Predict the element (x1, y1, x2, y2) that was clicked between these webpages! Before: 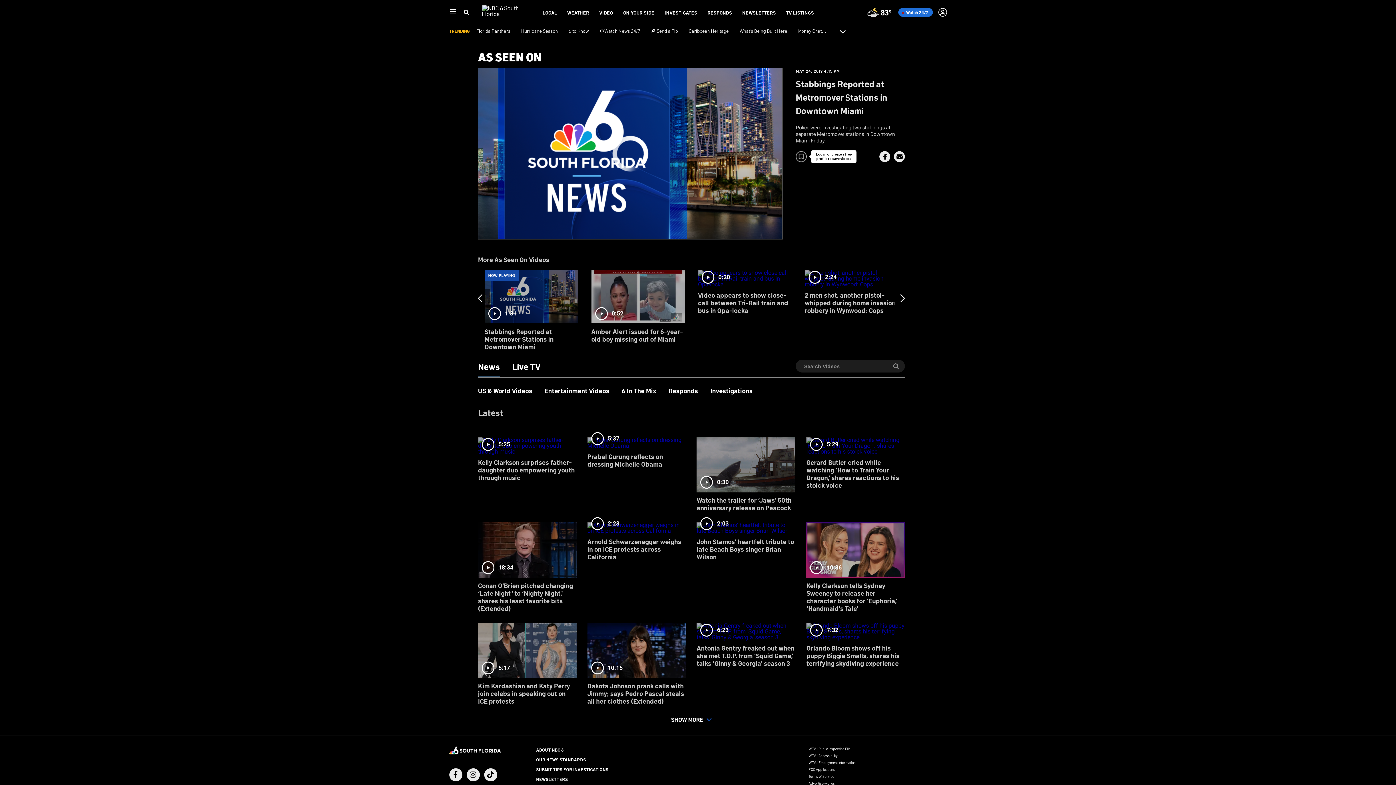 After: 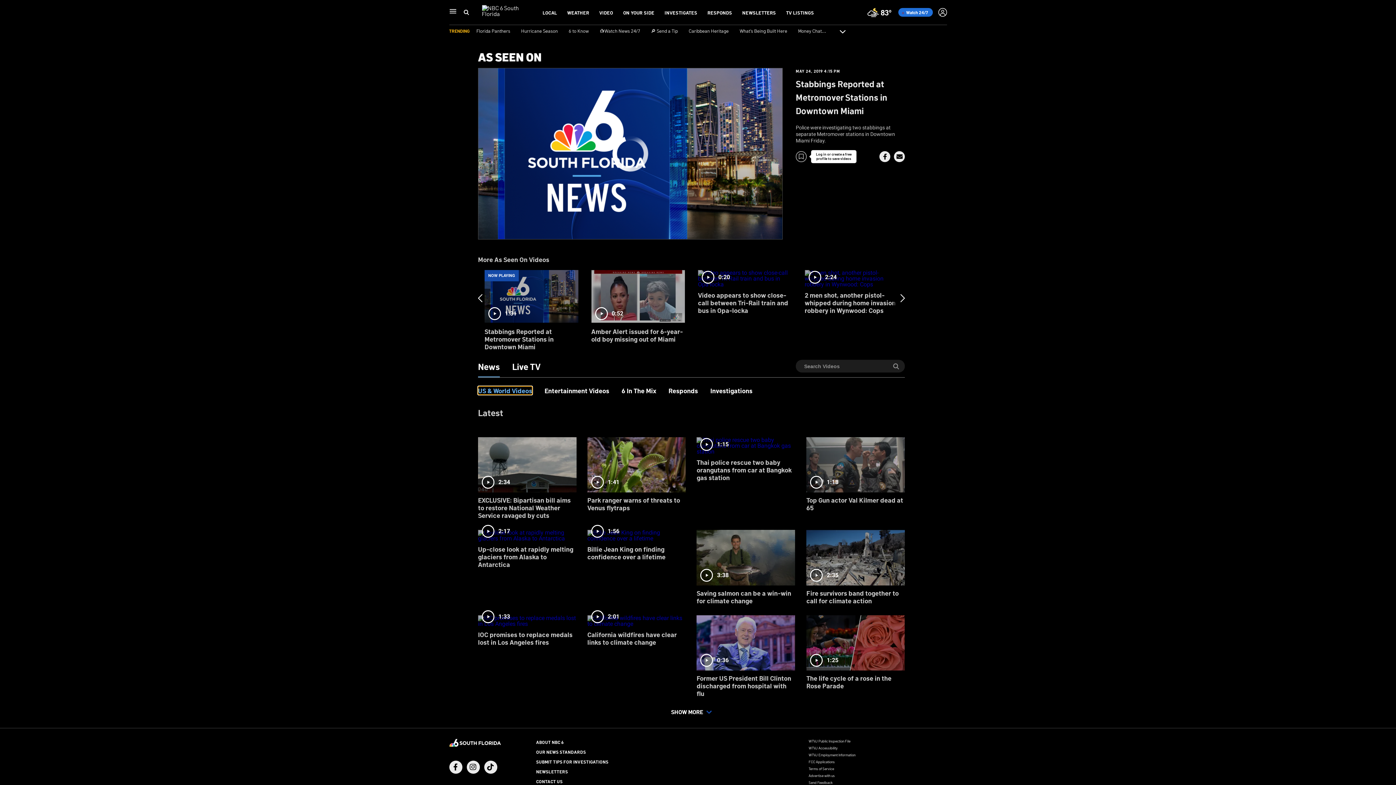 Action: bbox: (478, 386, 532, 394) label: US & World Videos